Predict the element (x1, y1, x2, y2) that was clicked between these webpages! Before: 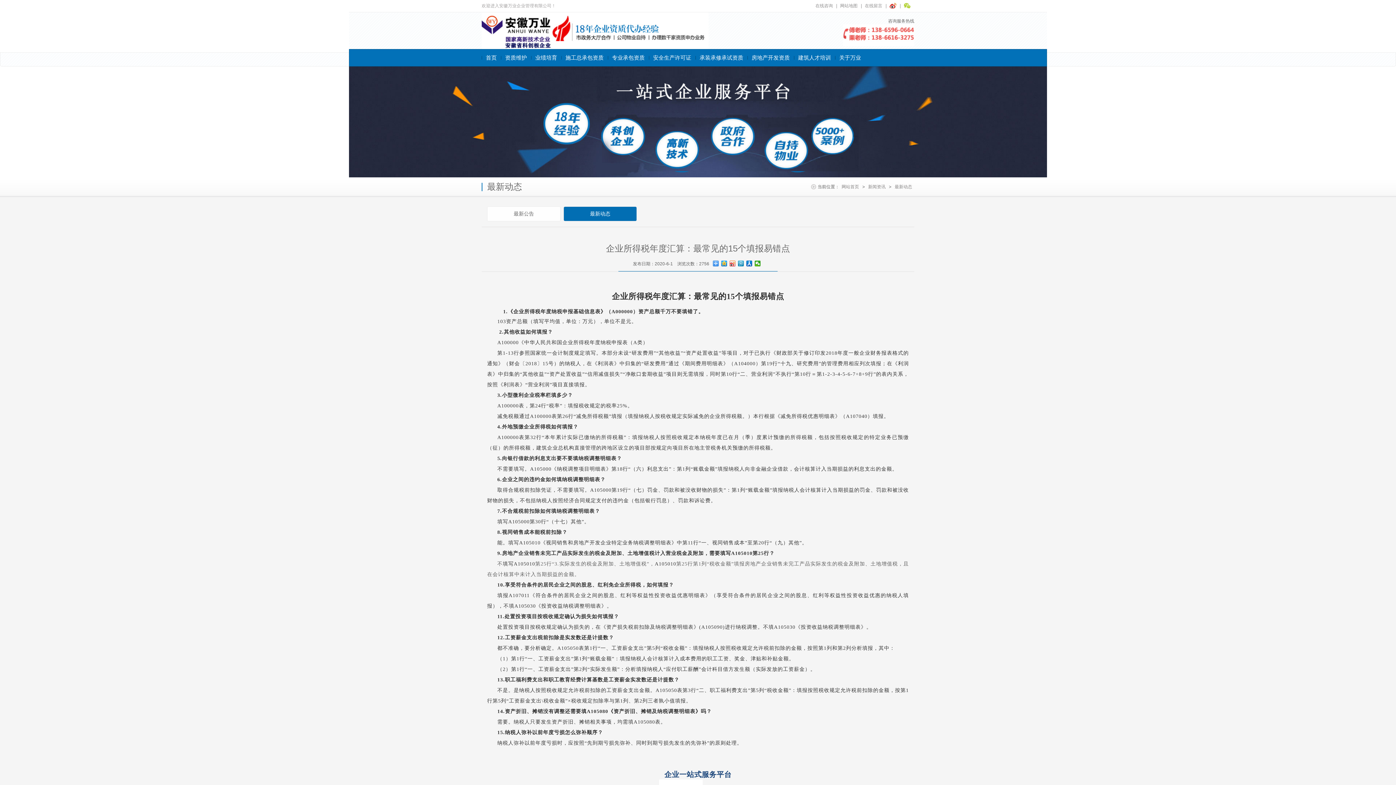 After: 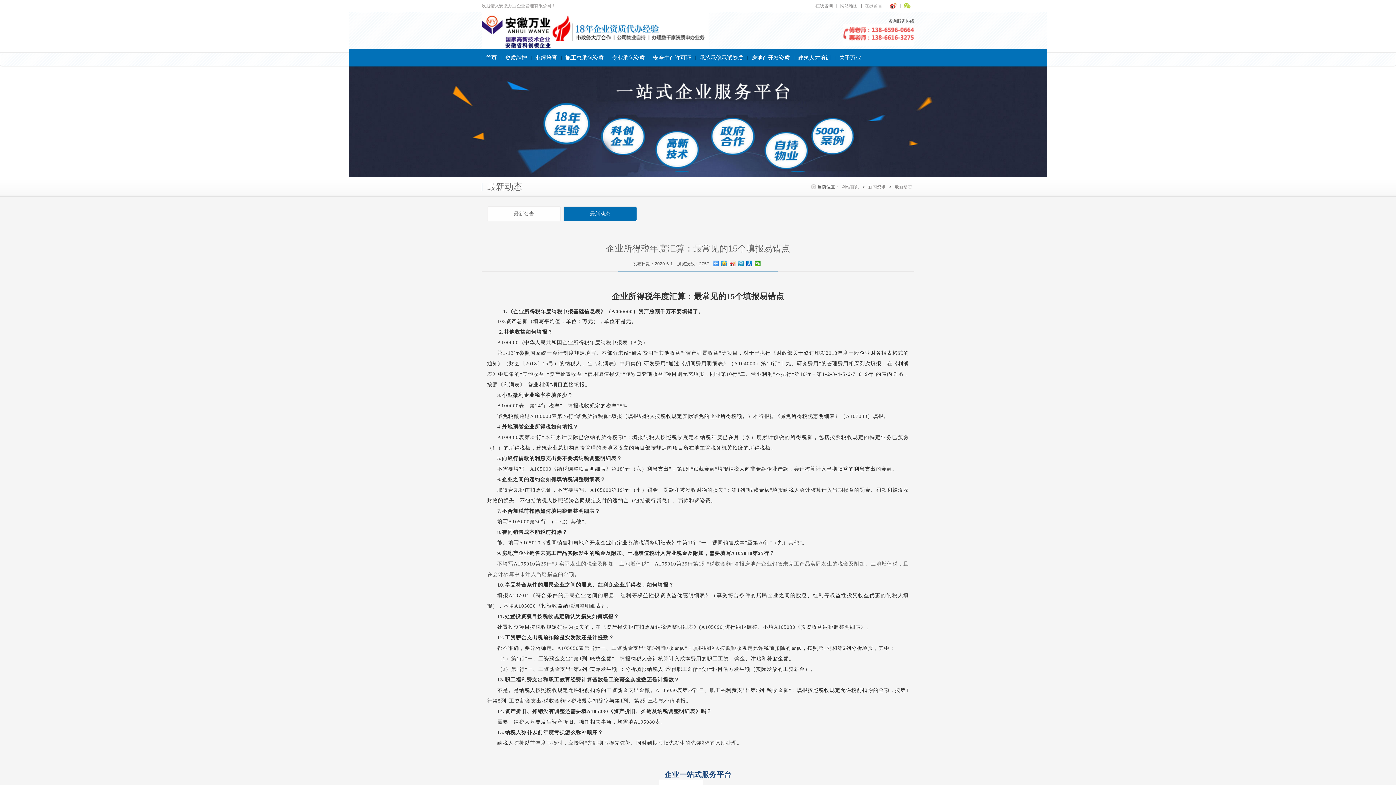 Action: bbox: (815, 3, 833, 8) label: 在线咨询